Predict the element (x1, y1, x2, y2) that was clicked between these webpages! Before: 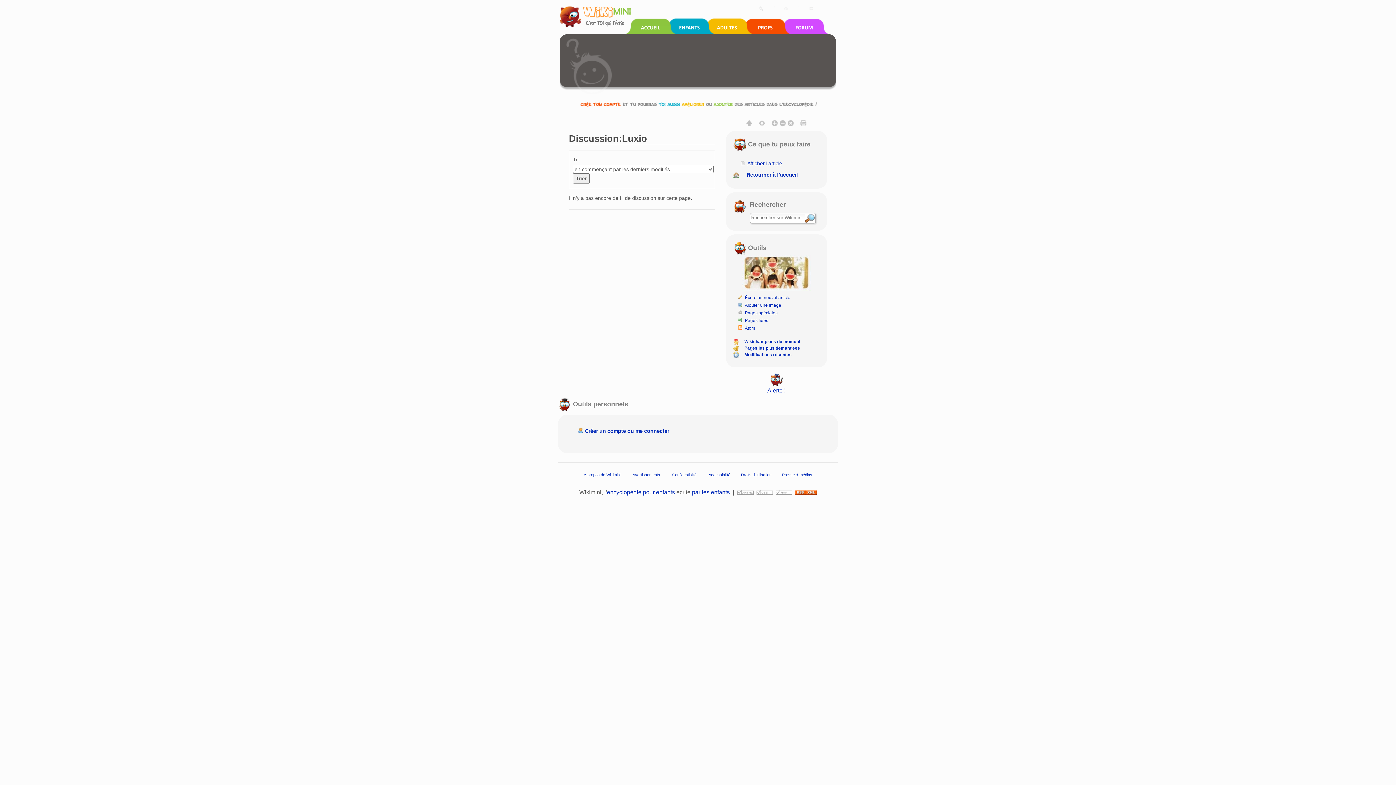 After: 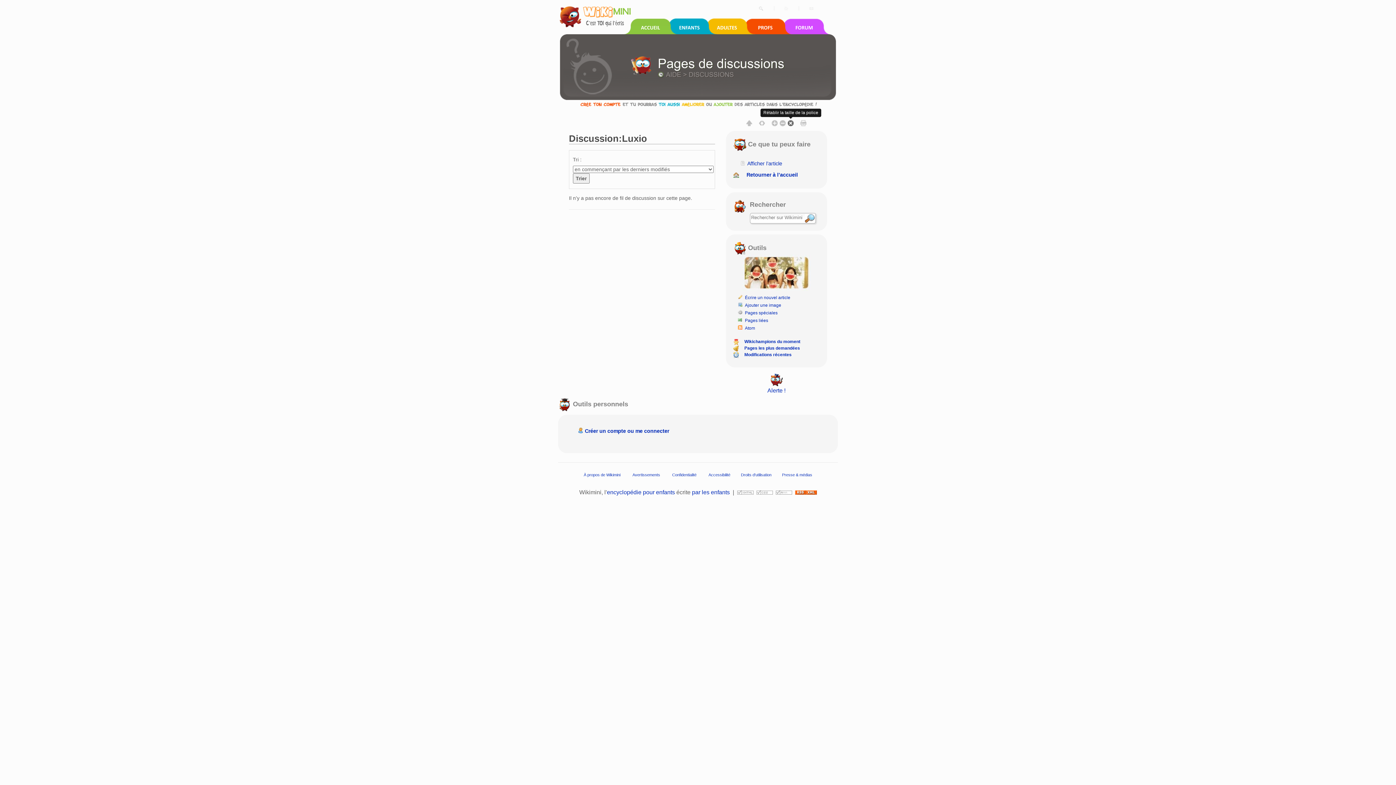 Action: bbox: (787, 119, 794, 126)